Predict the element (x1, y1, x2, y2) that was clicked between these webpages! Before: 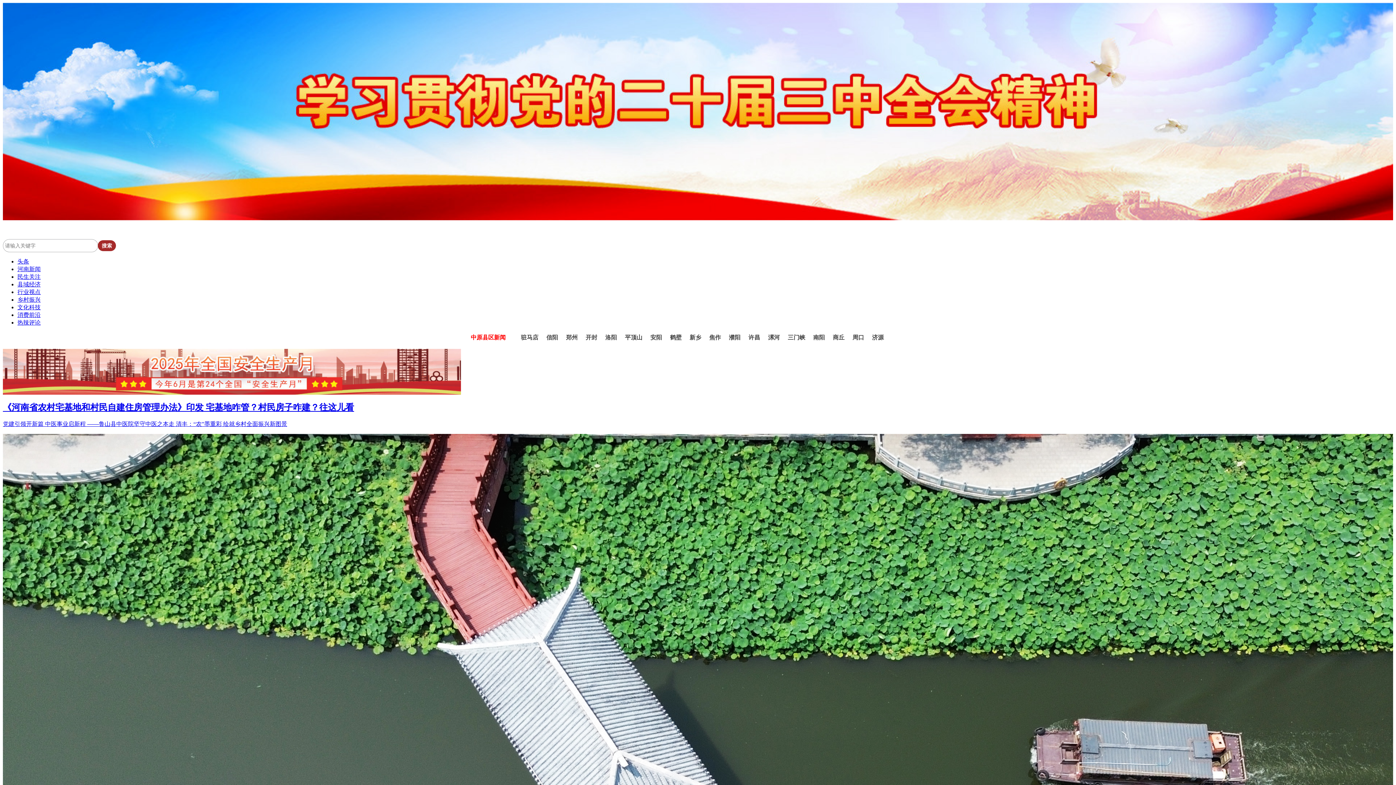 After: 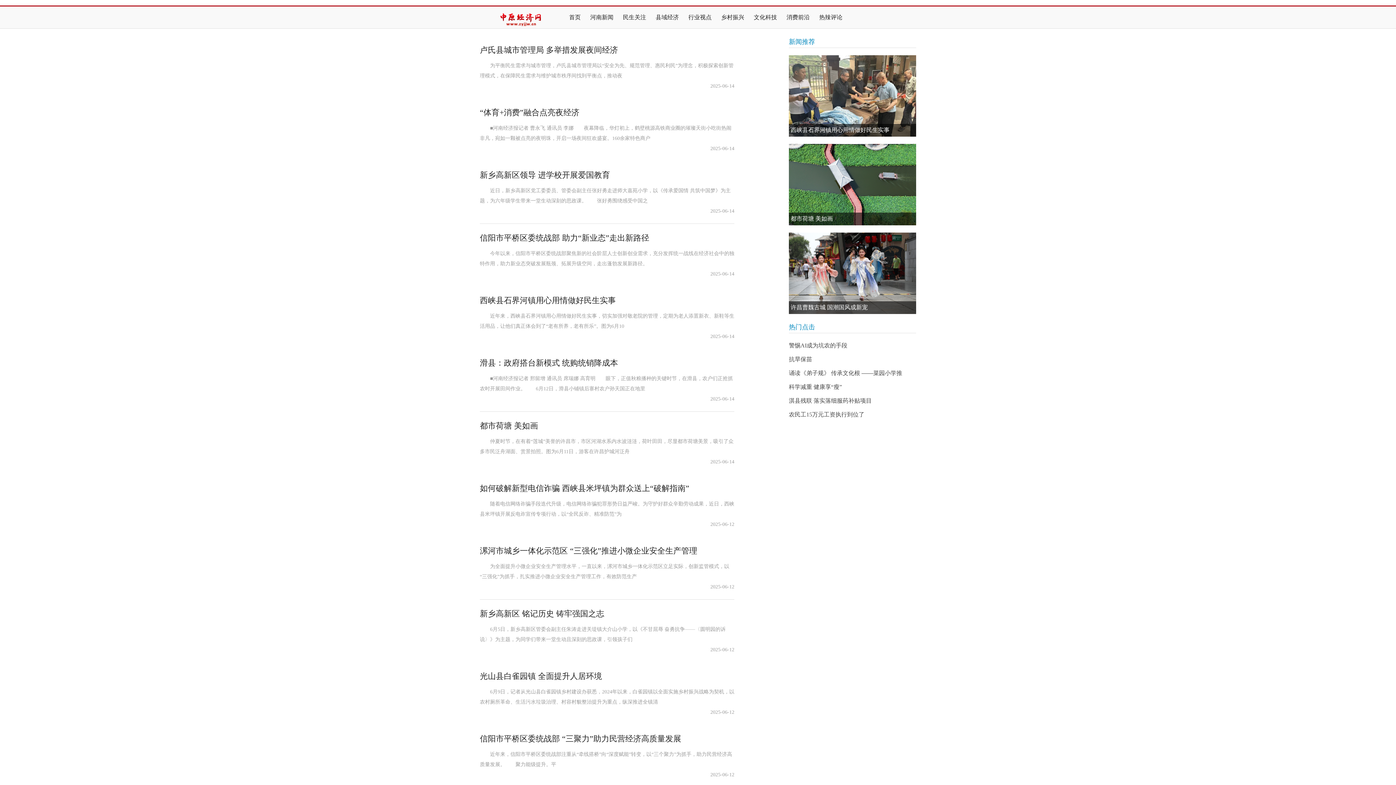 Action: label: 县域经济 bbox: (17, 281, 40, 287)